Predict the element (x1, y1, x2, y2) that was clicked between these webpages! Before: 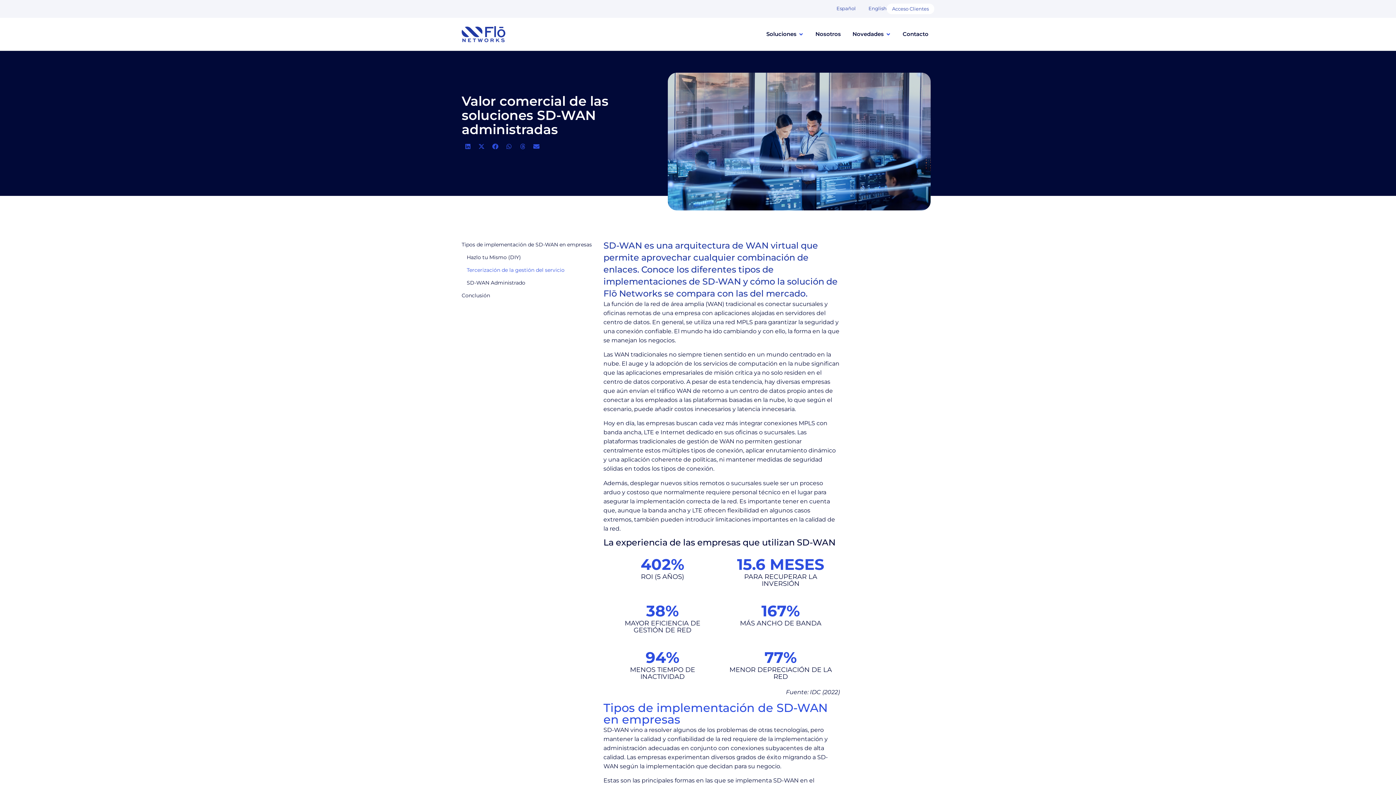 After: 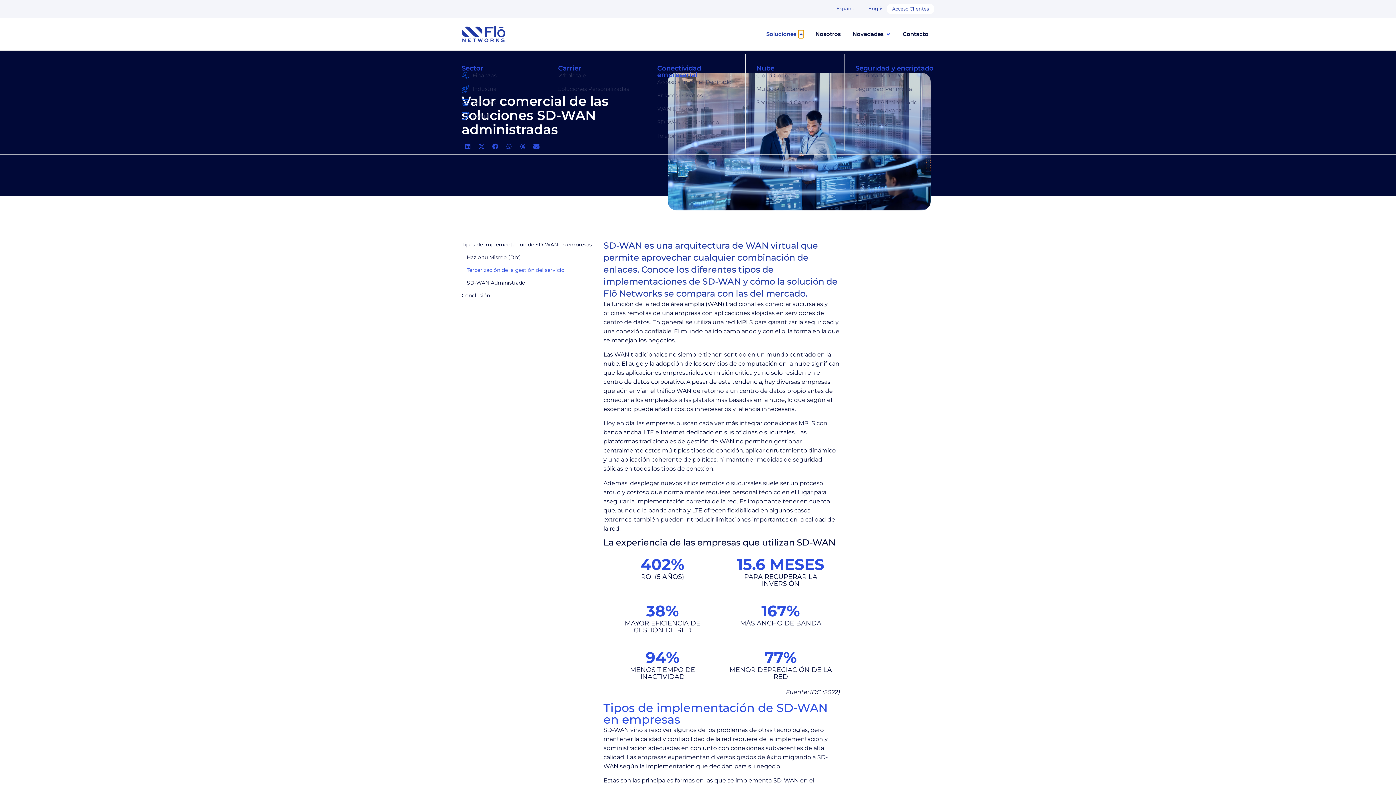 Action: bbox: (798, 30, 804, 38) label: Open Soluciones